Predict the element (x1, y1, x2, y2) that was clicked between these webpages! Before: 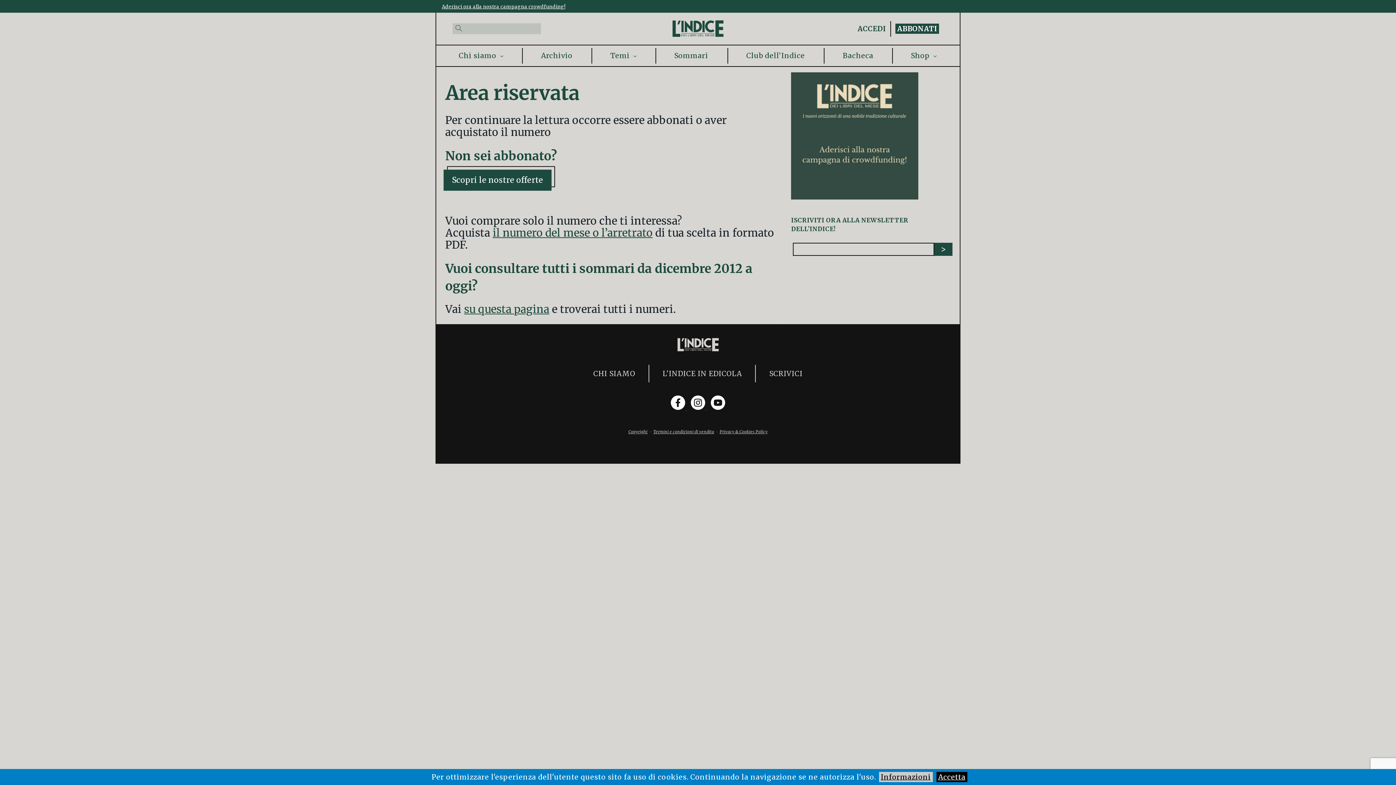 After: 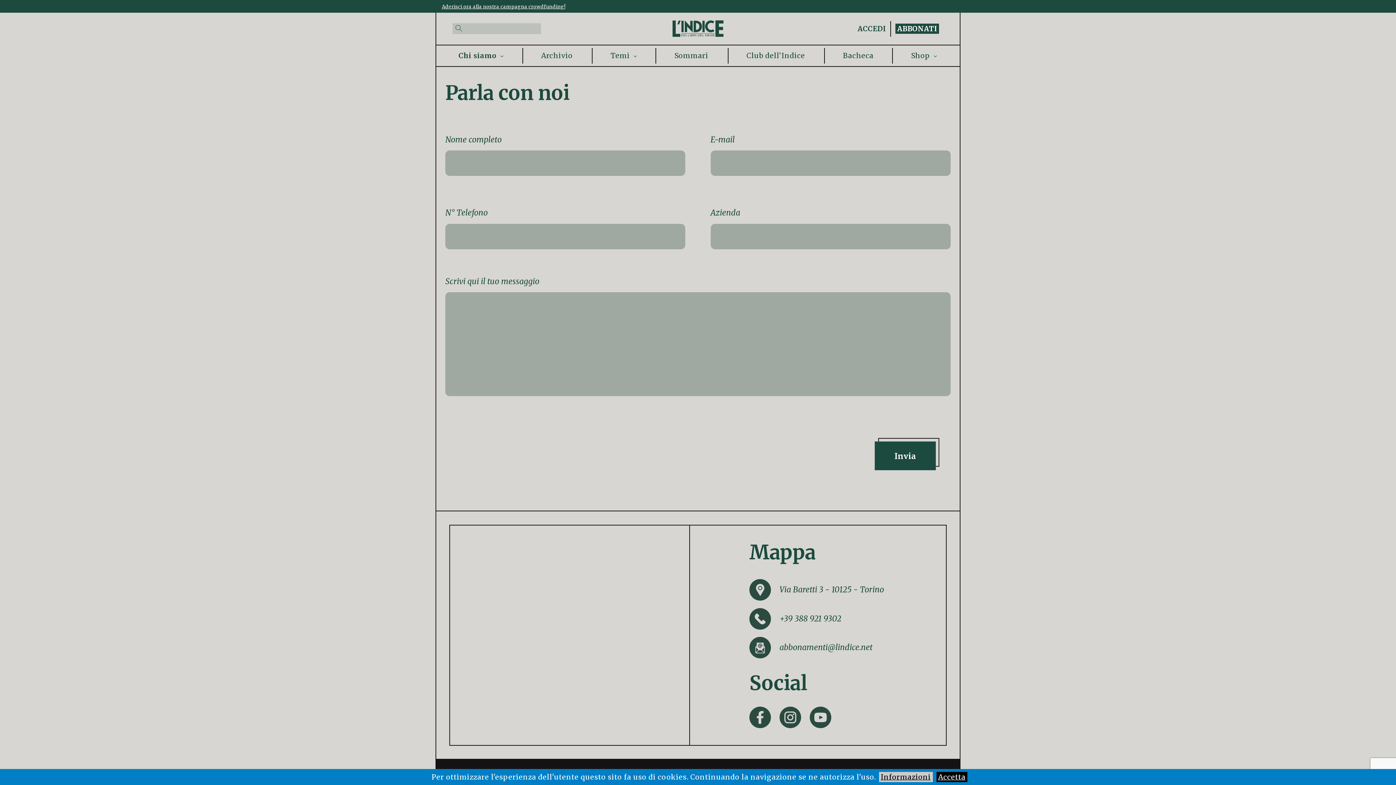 Action: bbox: (769, 369, 802, 378) label: SCRIVICI